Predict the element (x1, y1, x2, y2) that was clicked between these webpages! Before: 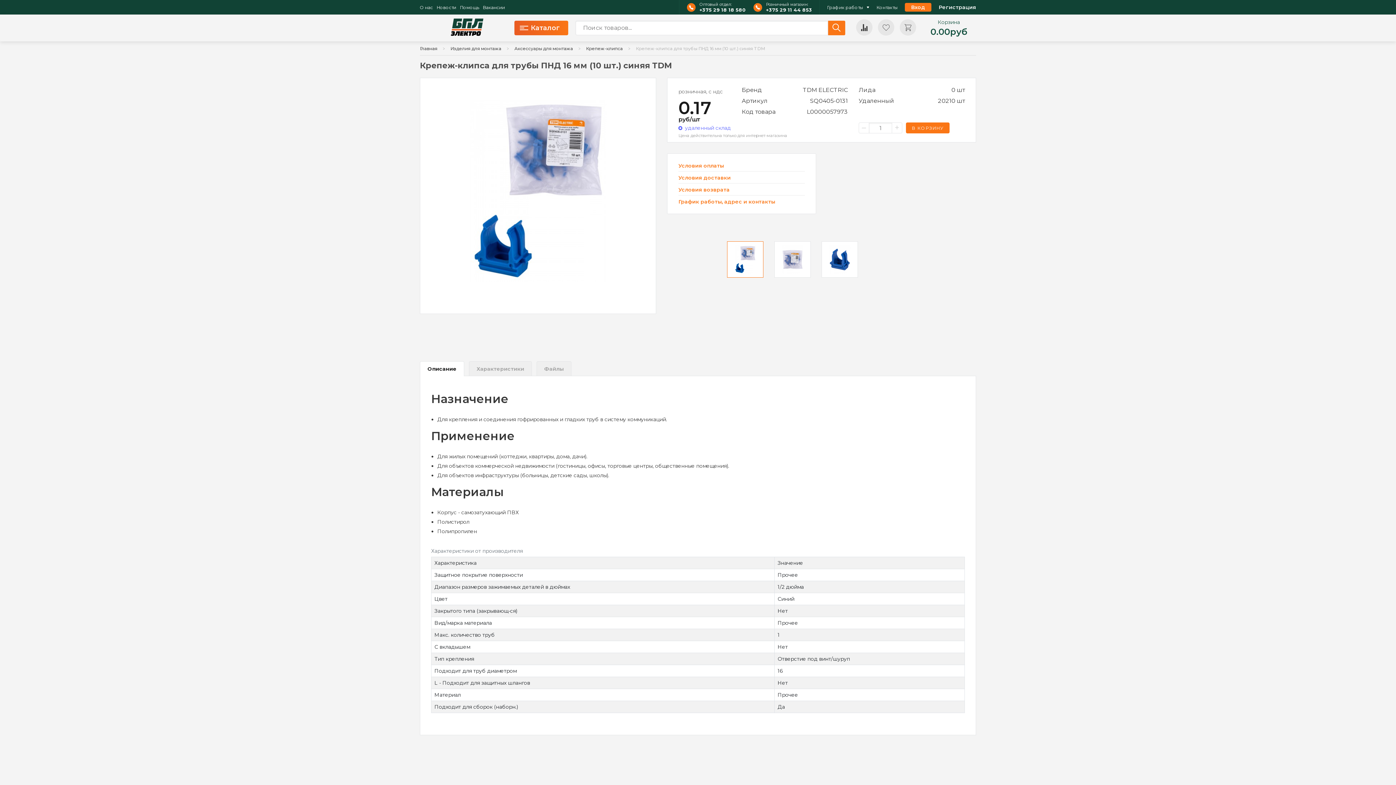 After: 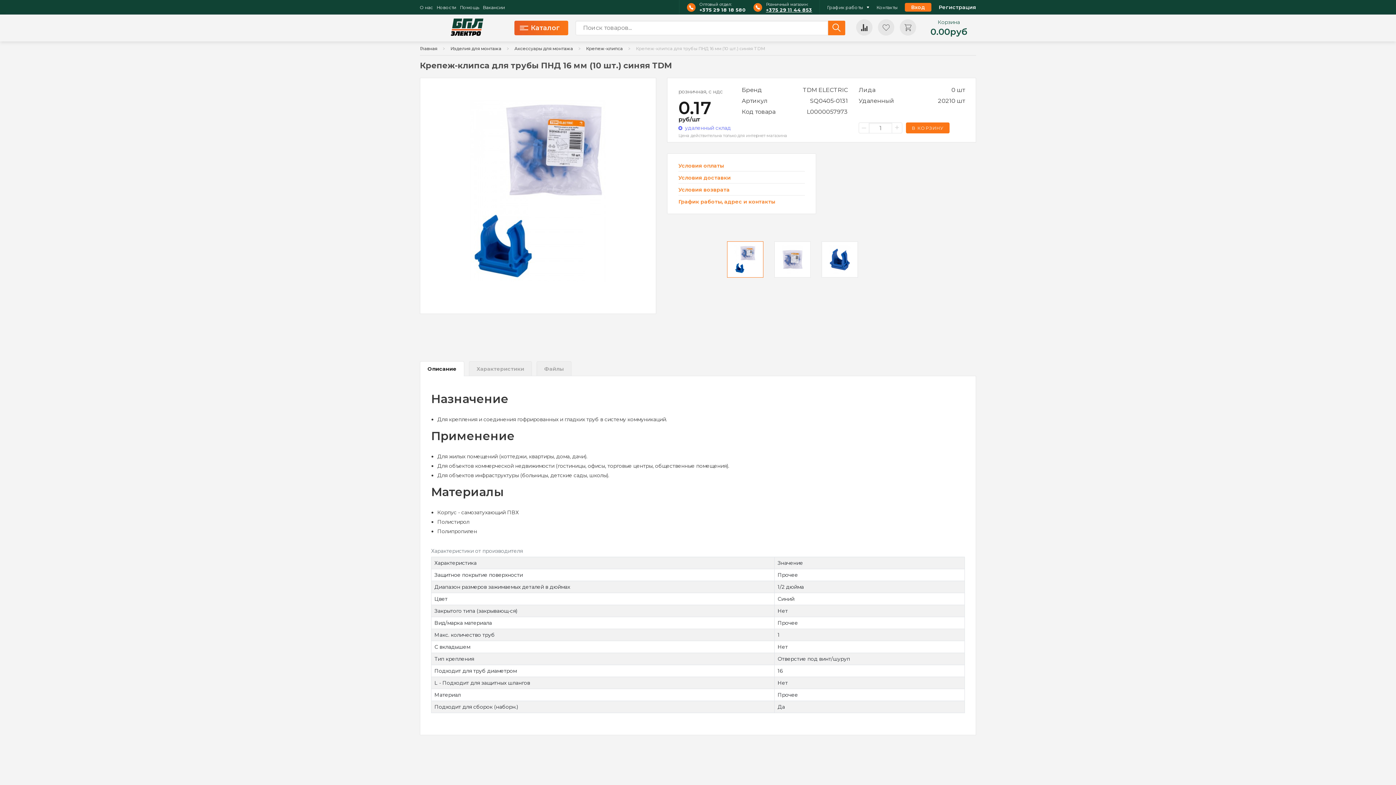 Action: bbox: (766, 7, 812, 12) label: +375 29 11 44 853